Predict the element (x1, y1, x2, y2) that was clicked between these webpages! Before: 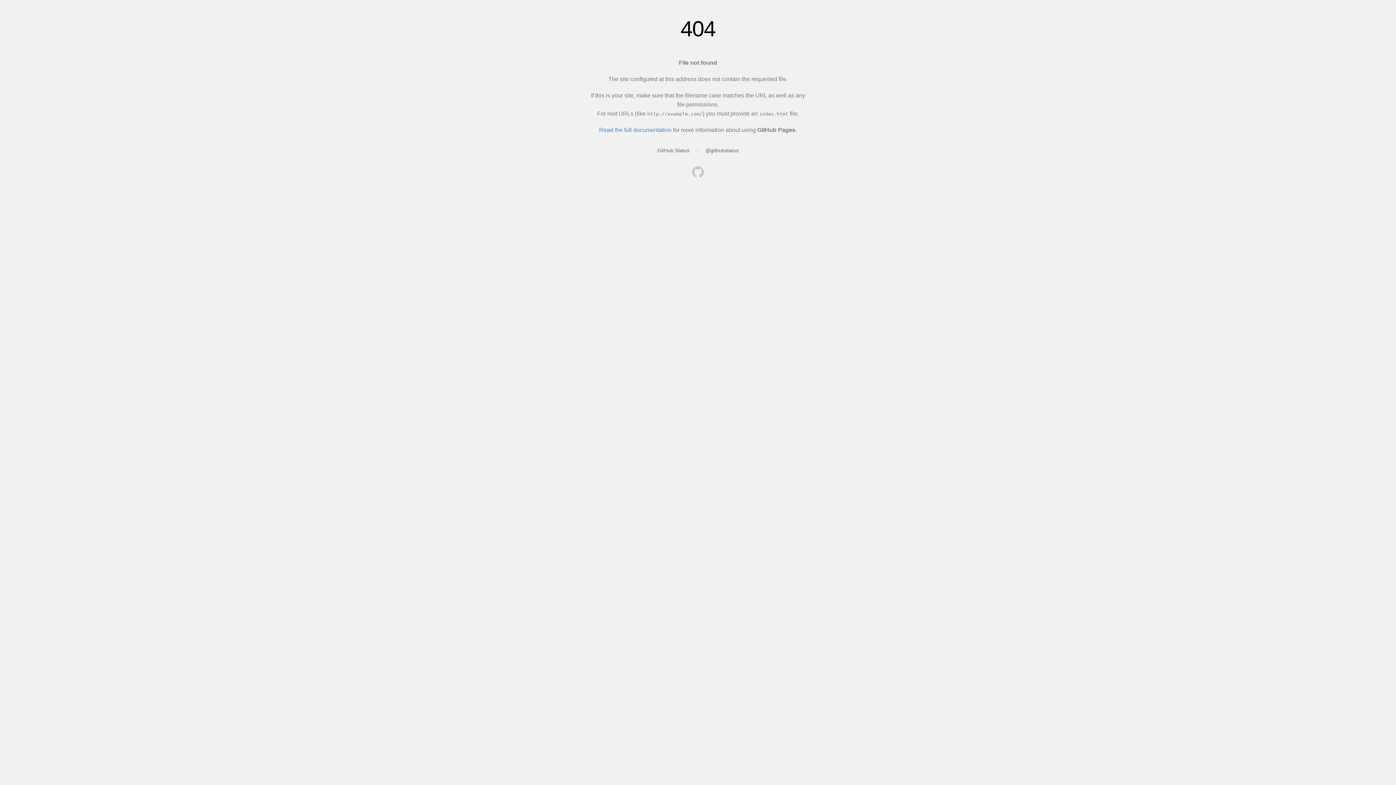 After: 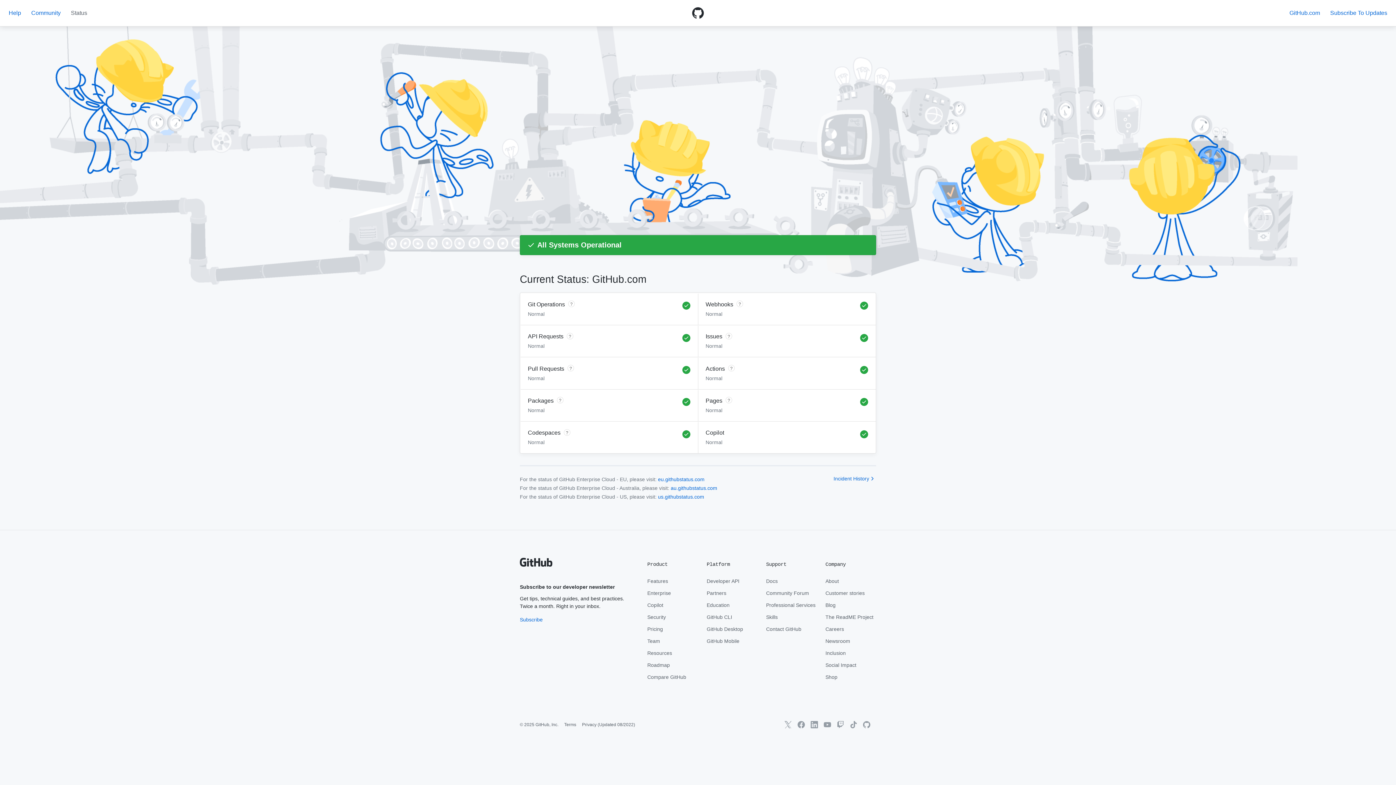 Action: label: GitHub Status bbox: (657, 147, 689, 153)